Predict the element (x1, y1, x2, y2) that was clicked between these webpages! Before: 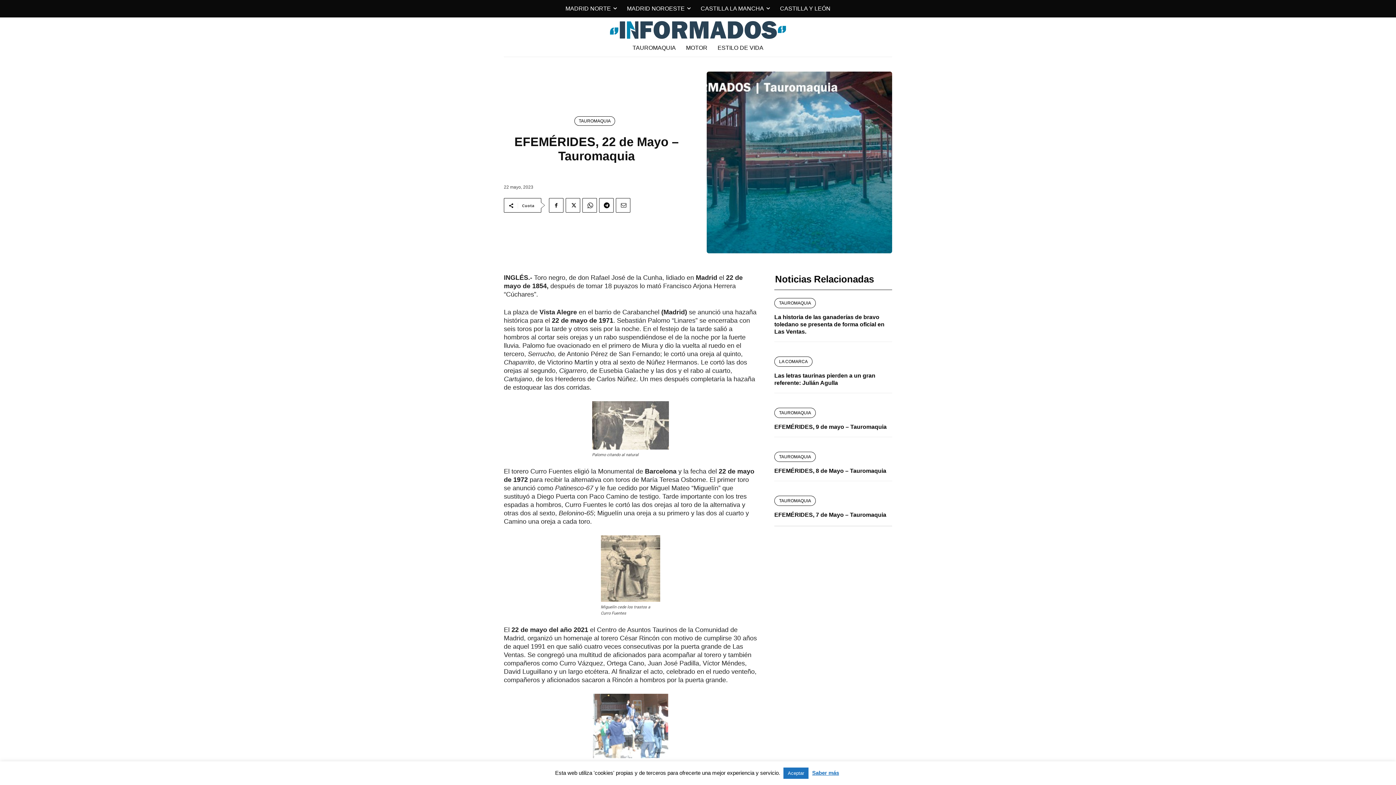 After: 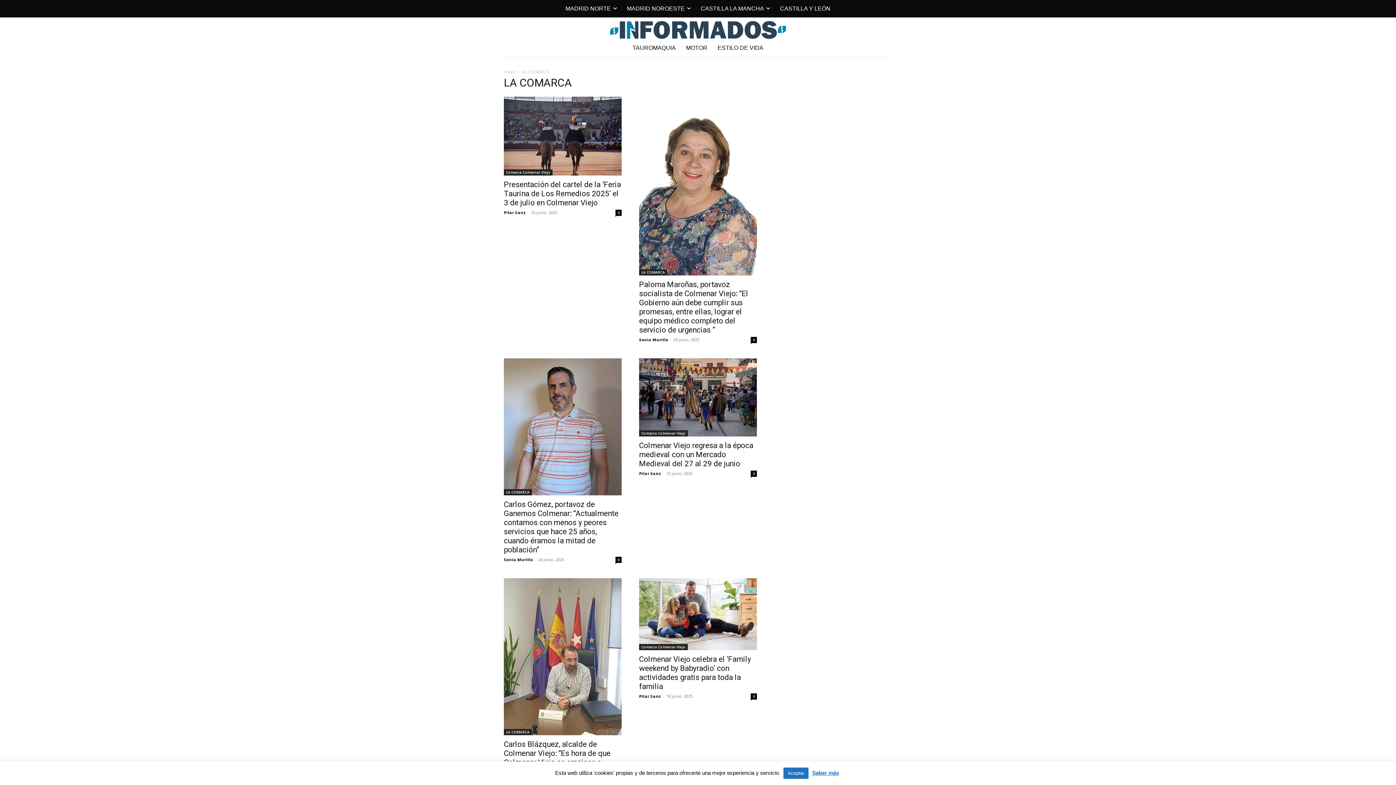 Action: bbox: (774, 356, 812, 366) label: LA COMARCA